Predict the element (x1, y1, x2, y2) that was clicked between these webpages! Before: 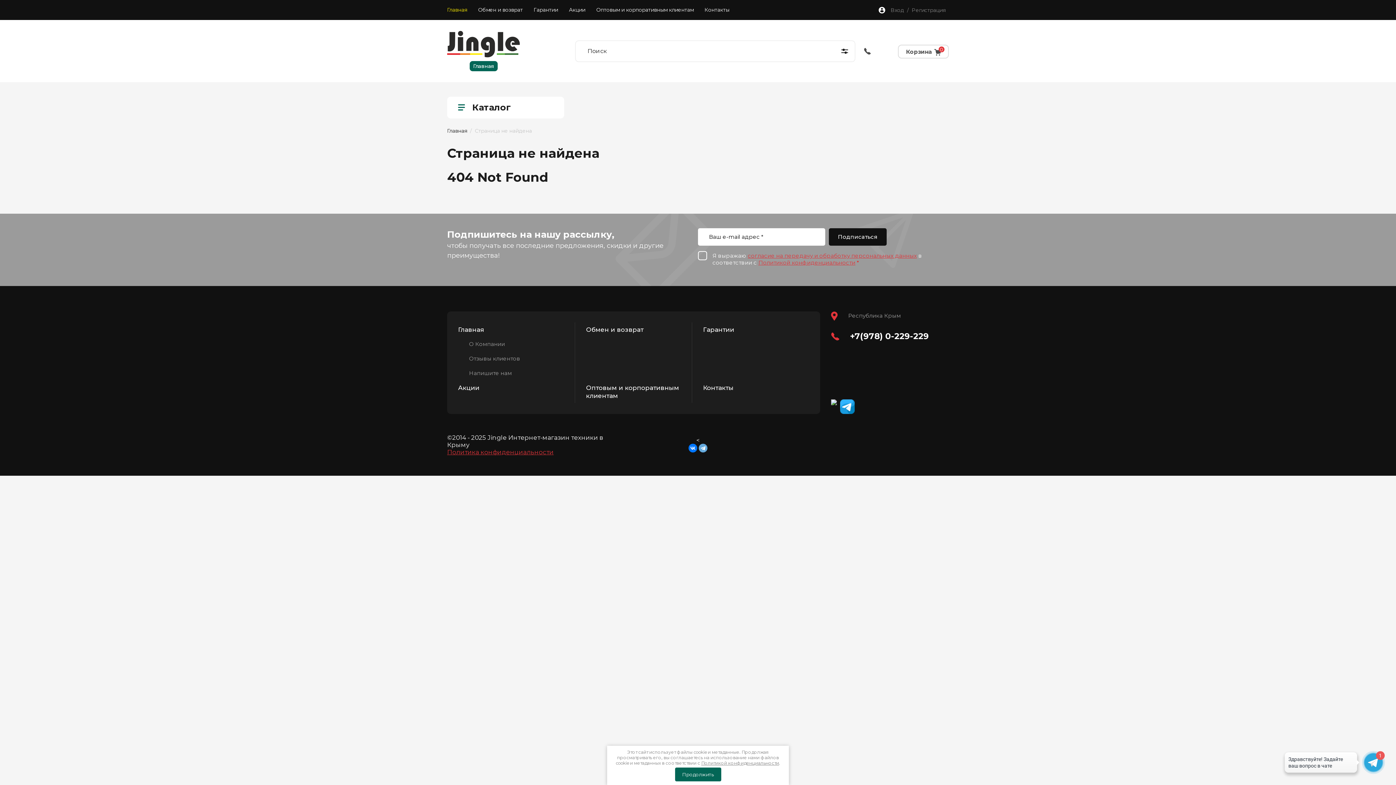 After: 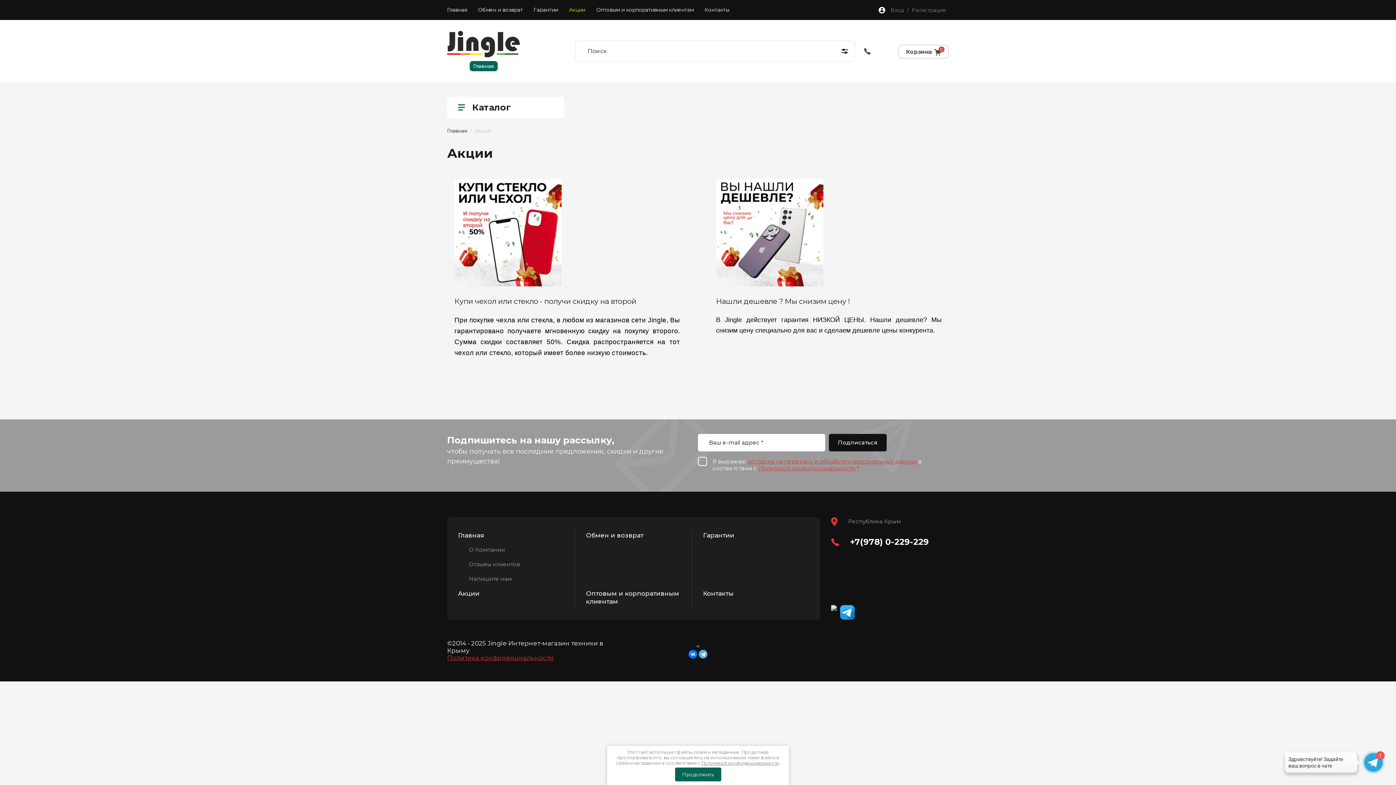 Action: label: Акции bbox: (563, 0, 590, 20)